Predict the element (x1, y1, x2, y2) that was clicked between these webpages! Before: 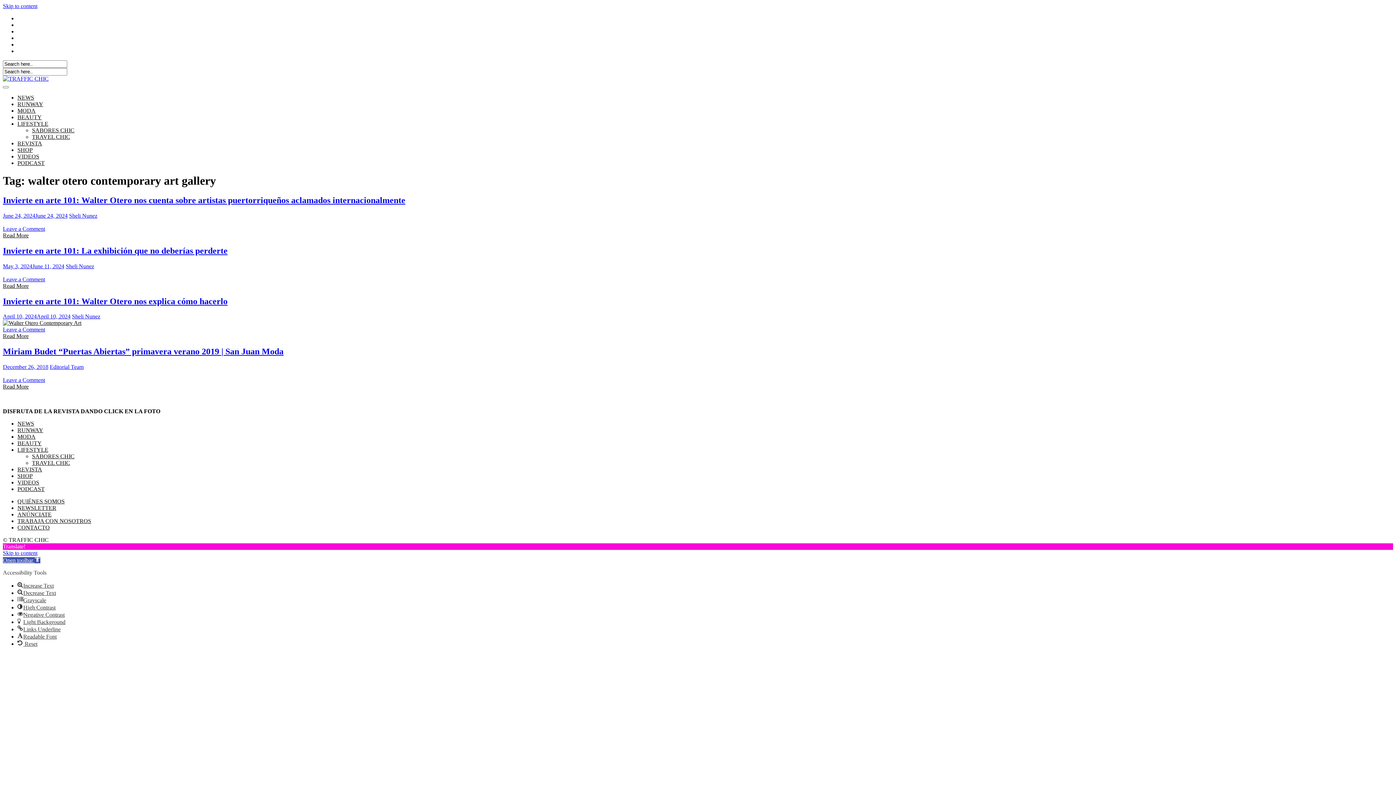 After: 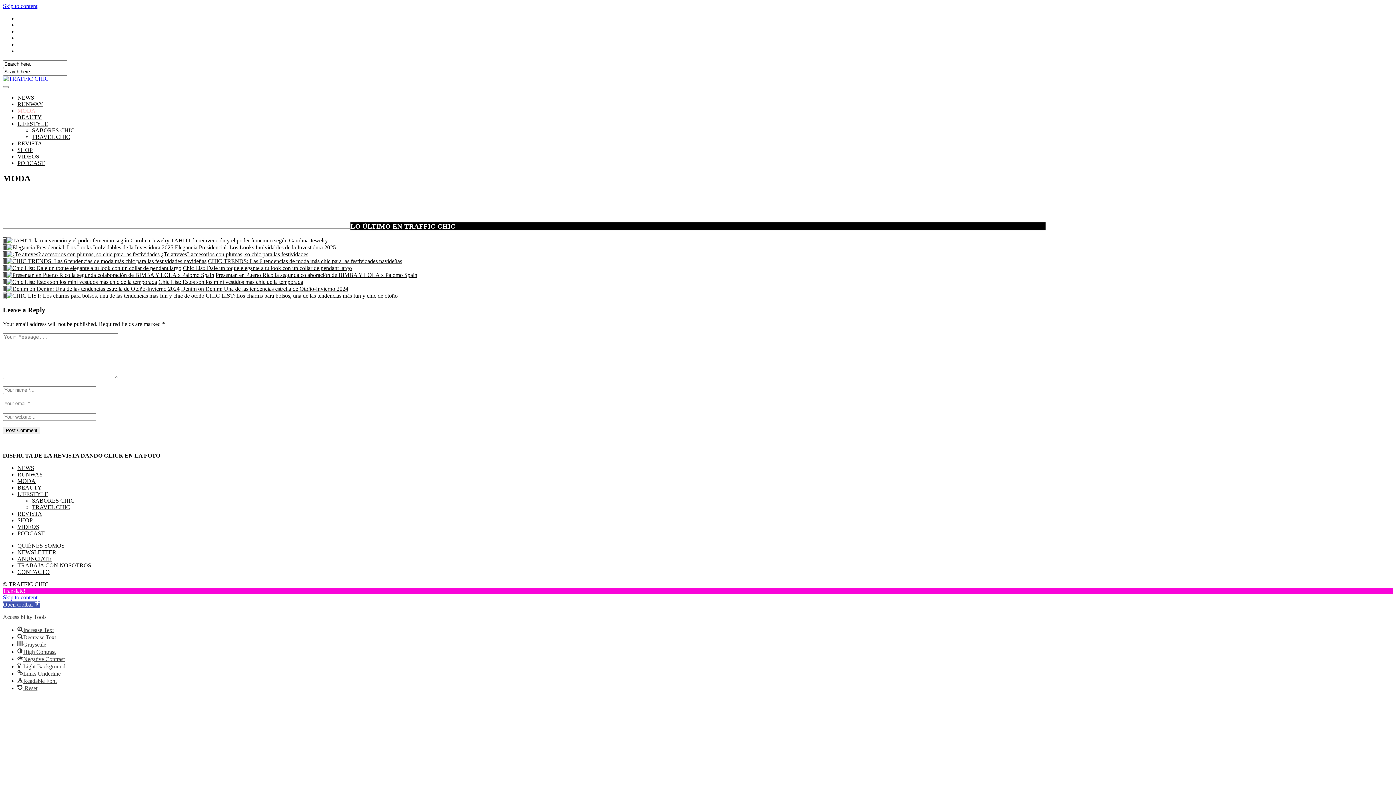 Action: bbox: (17, 107, 35, 113) label: MODA